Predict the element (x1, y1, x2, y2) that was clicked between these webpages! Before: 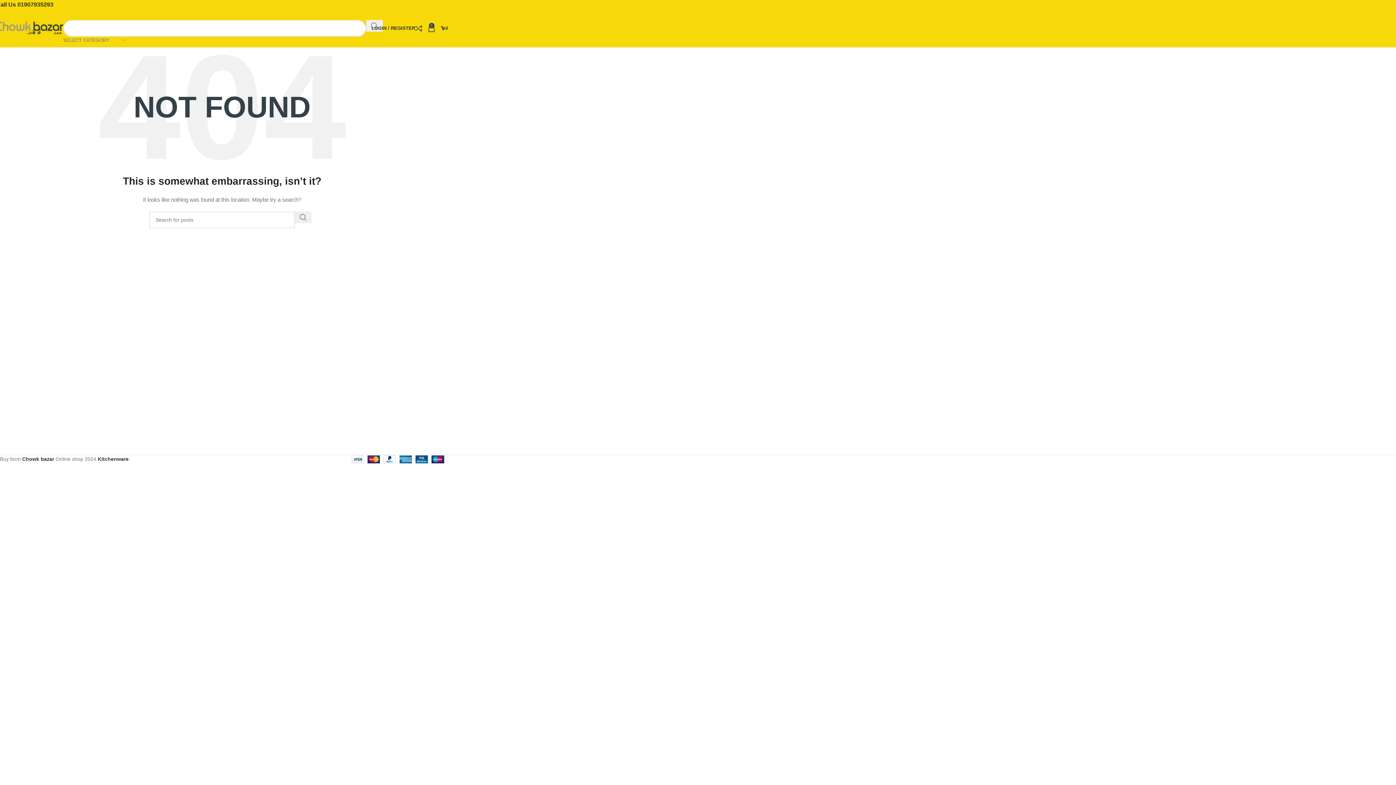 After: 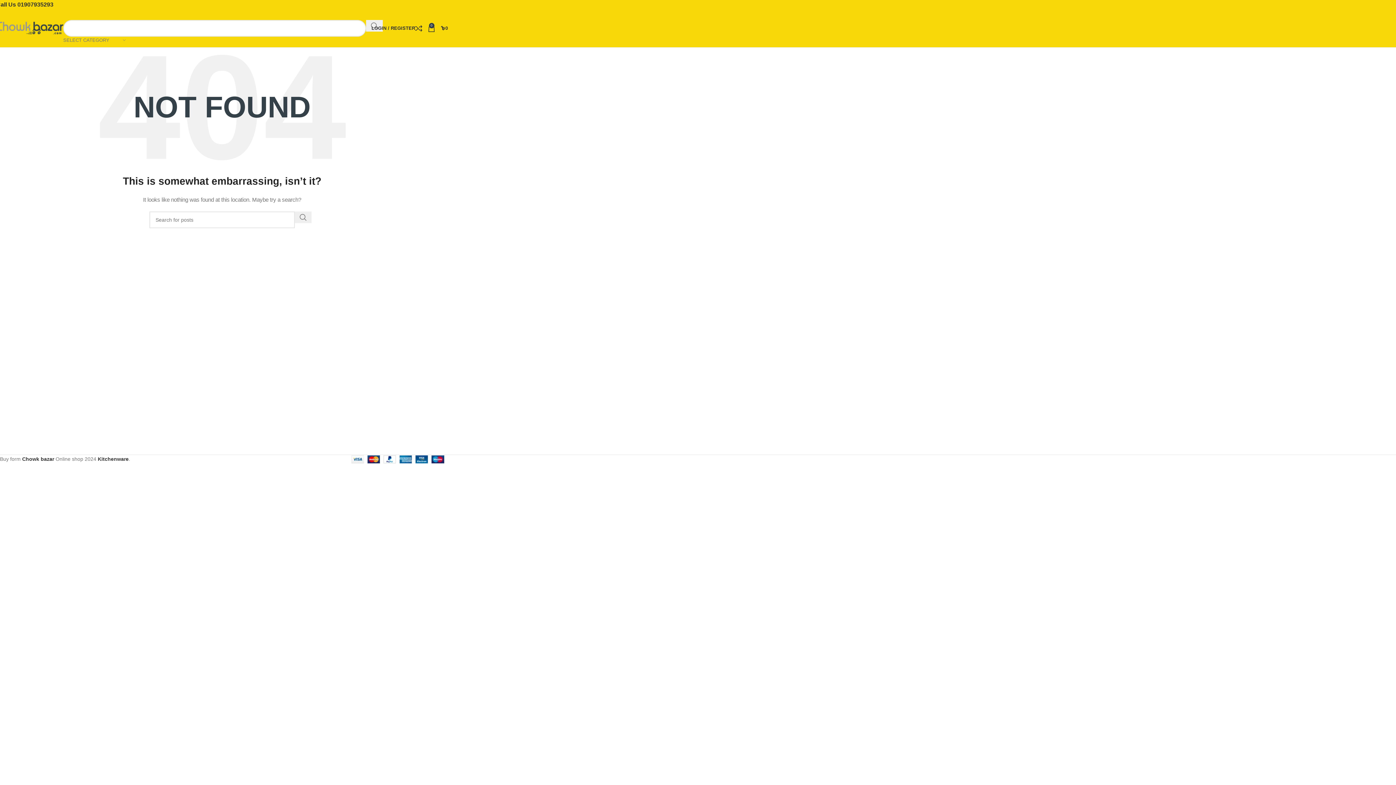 Action: label: 0 bbox: (415, 20, 428, 35)